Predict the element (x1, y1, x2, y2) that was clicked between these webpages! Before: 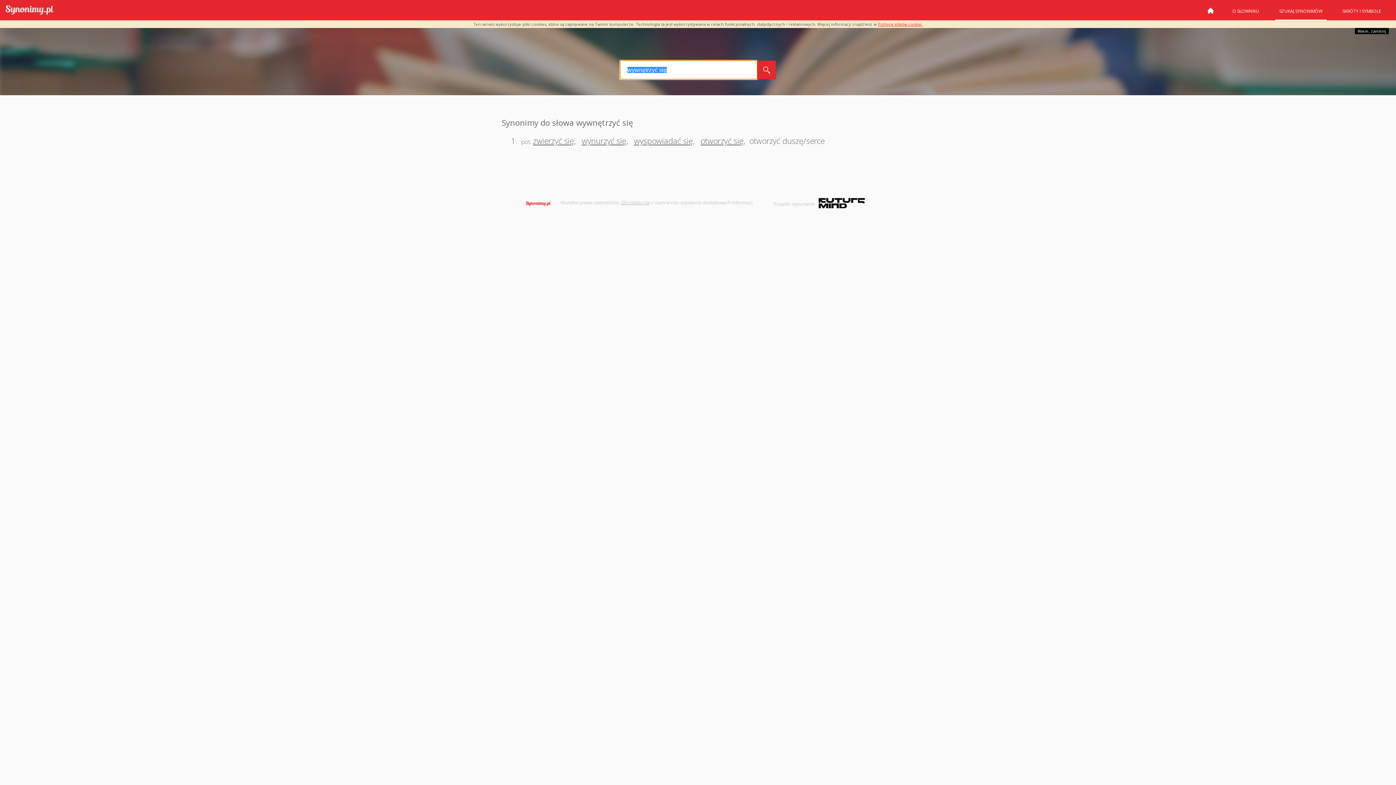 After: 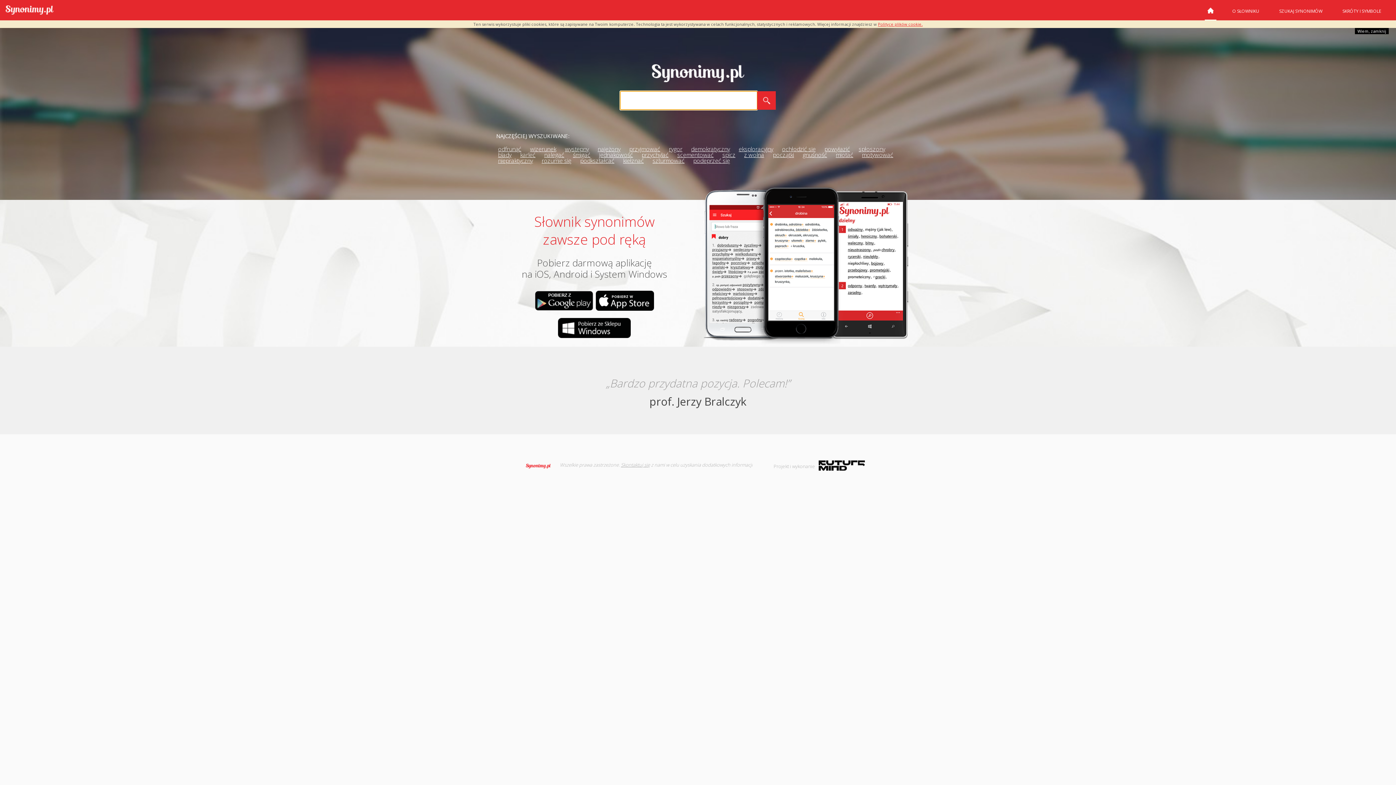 Action: label: Synonimy.pl bbox: (5, 5, 53, 15)